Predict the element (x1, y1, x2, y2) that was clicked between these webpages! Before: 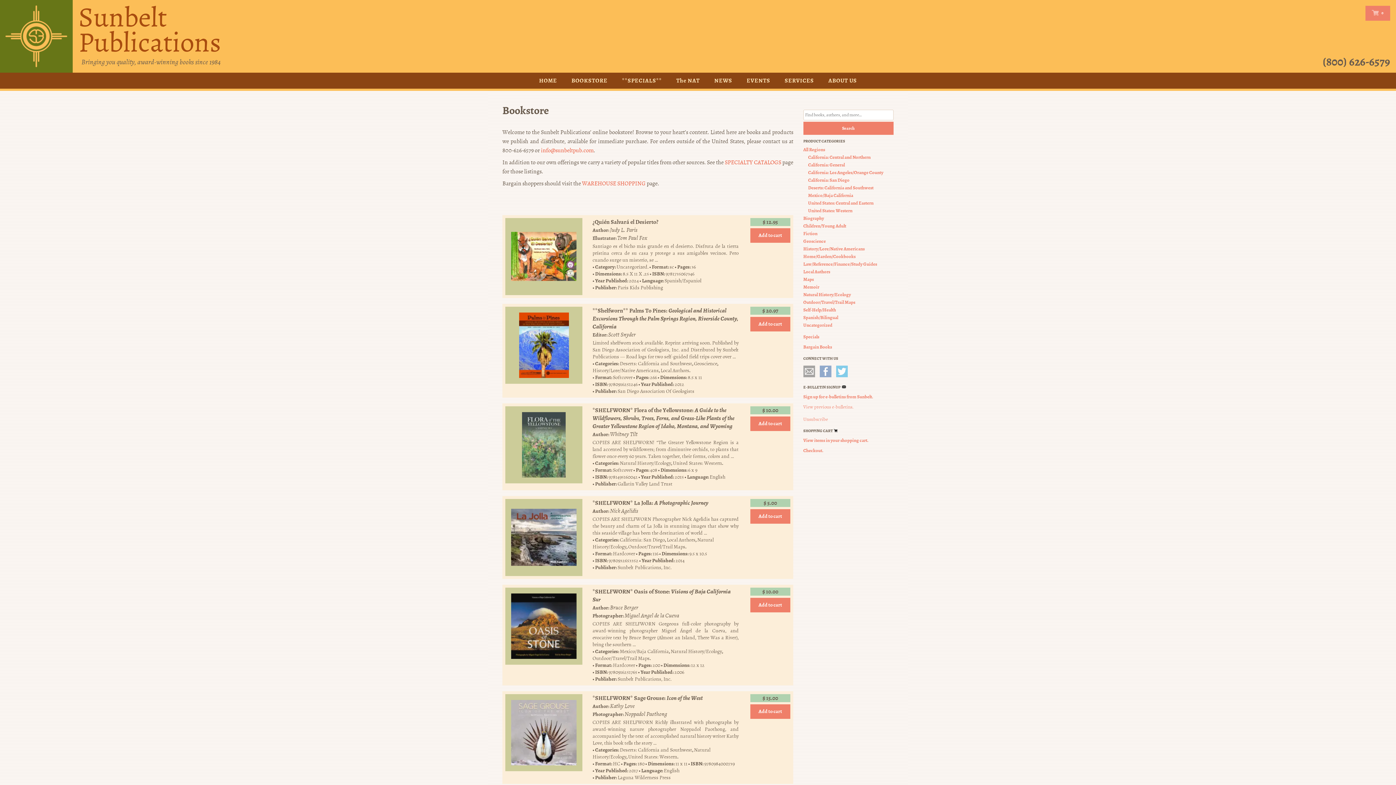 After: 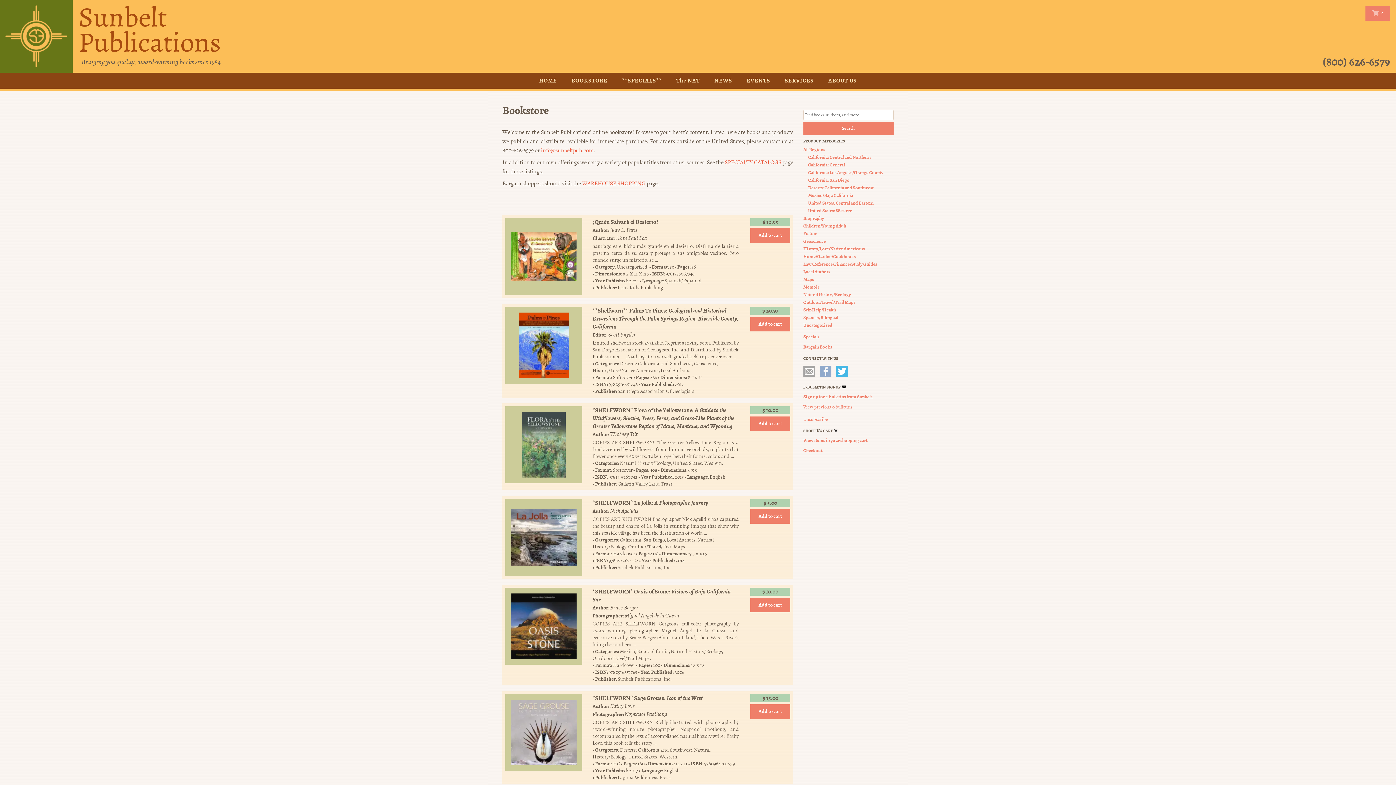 Action: bbox: (836, 365, 848, 377)